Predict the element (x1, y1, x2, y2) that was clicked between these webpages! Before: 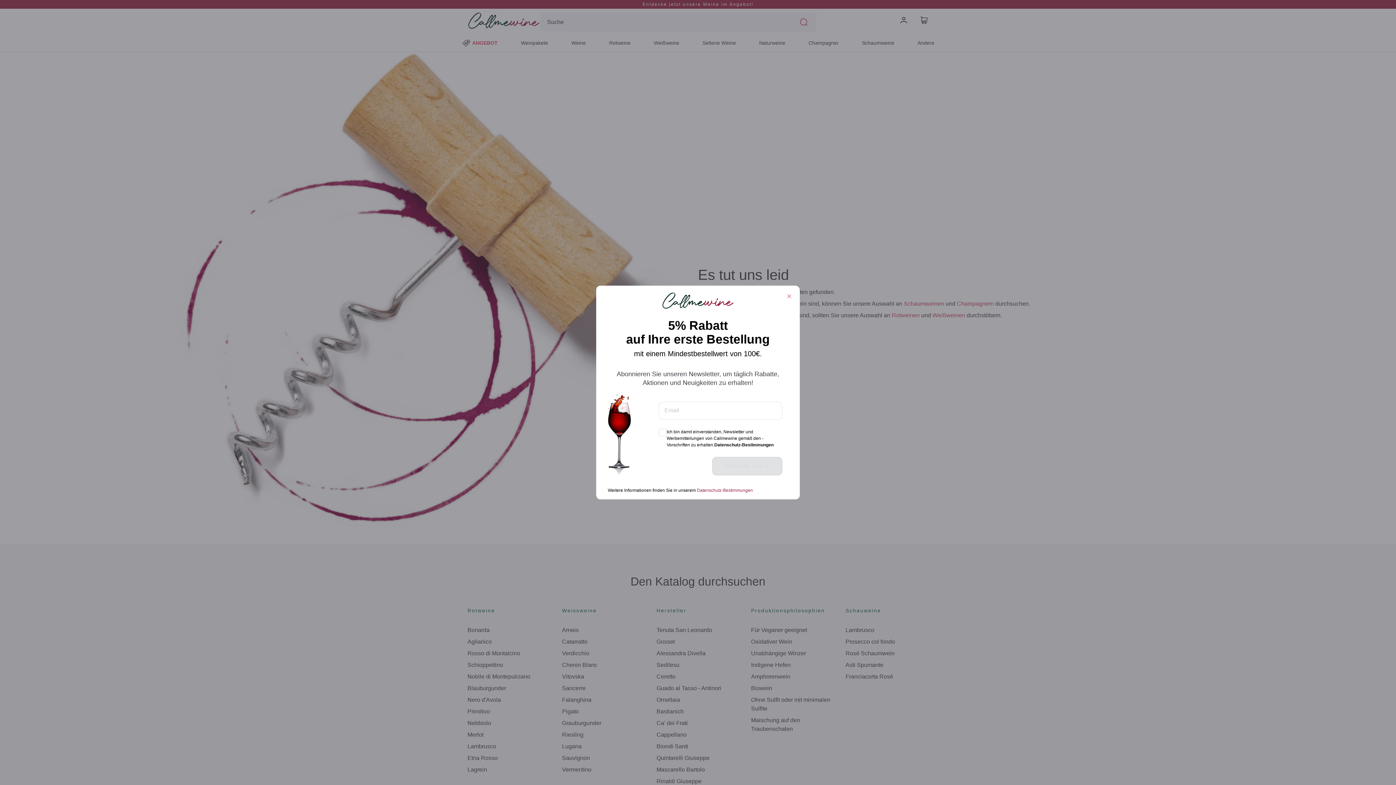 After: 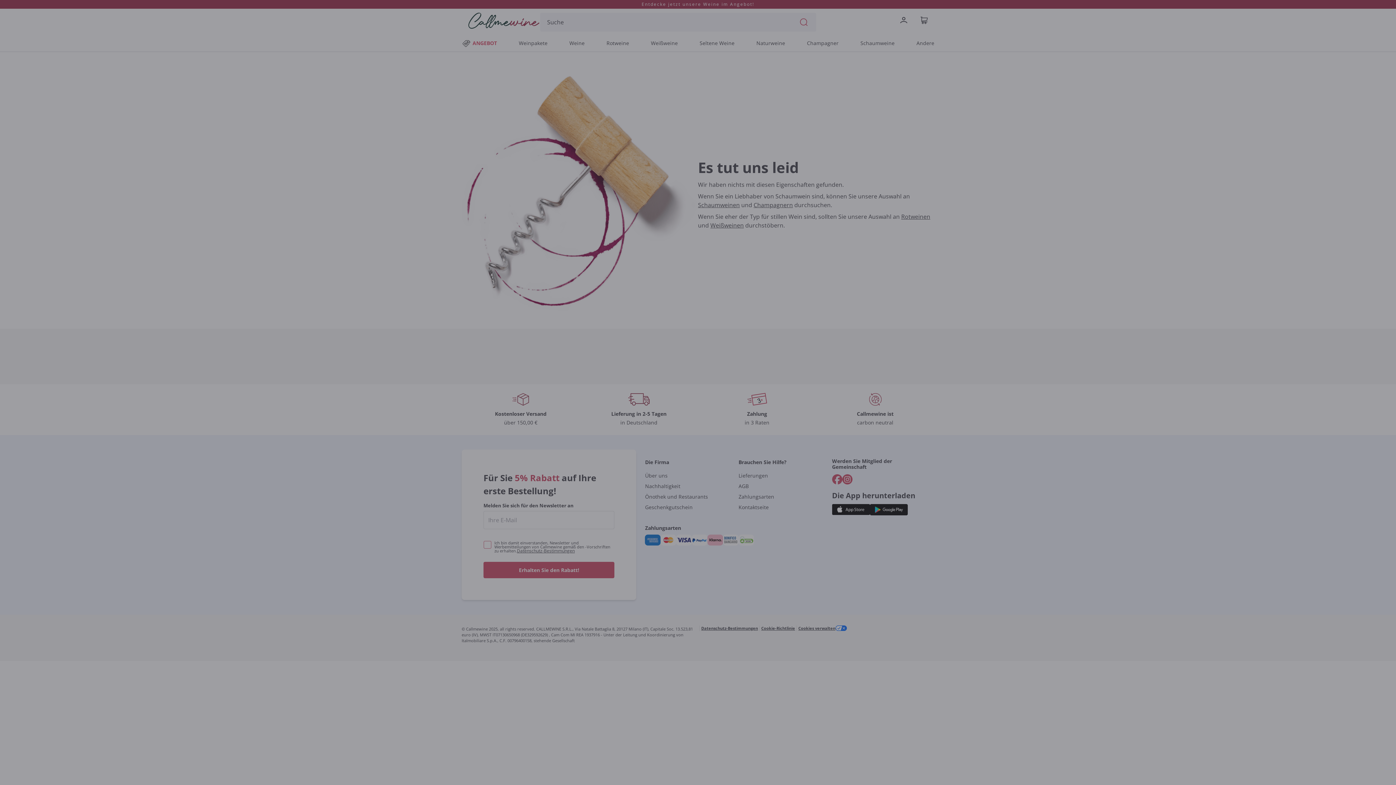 Action: bbox: (697, 487, 753, 493) label: Datenschutz-Bestimmungen